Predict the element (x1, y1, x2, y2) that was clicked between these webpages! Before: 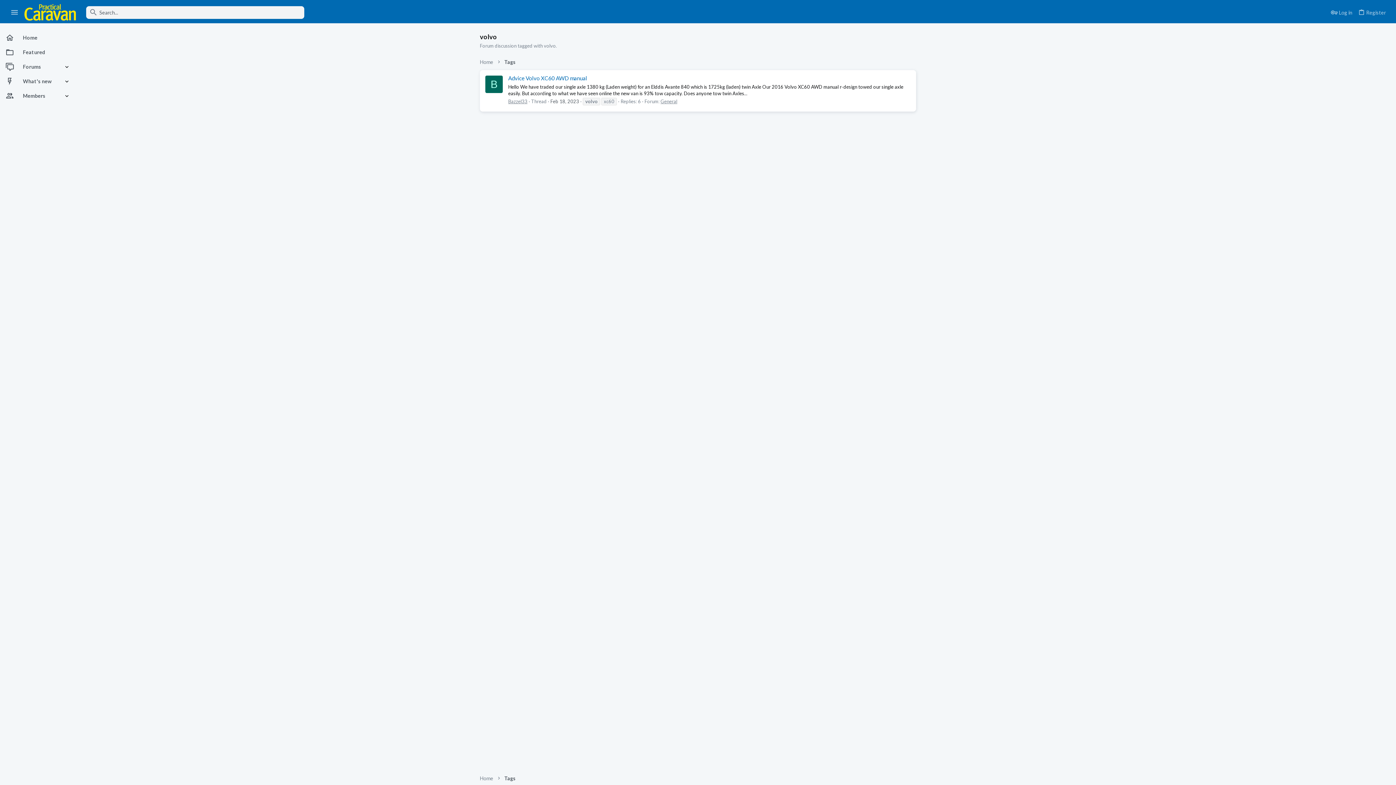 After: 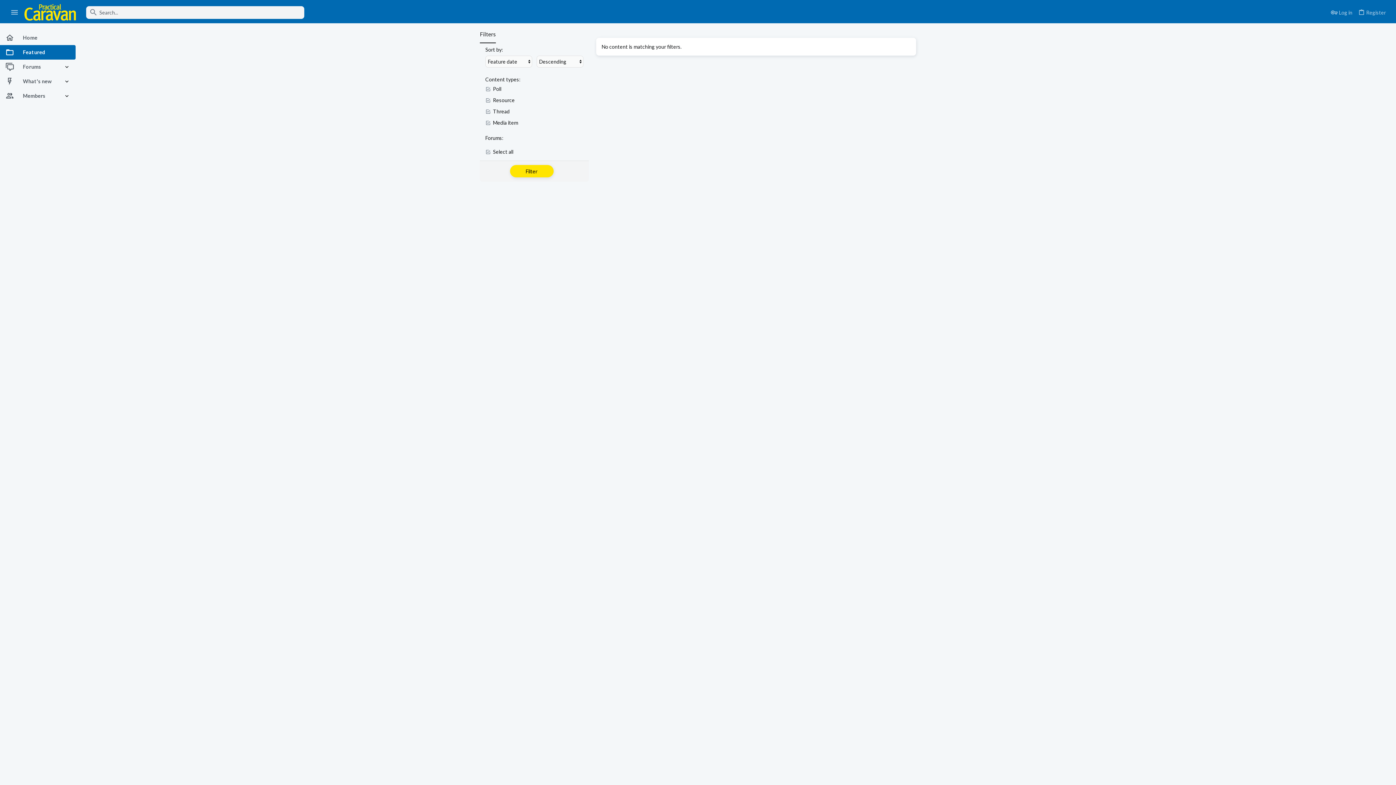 Action: bbox: (0, 45, 75, 59) label: Featured